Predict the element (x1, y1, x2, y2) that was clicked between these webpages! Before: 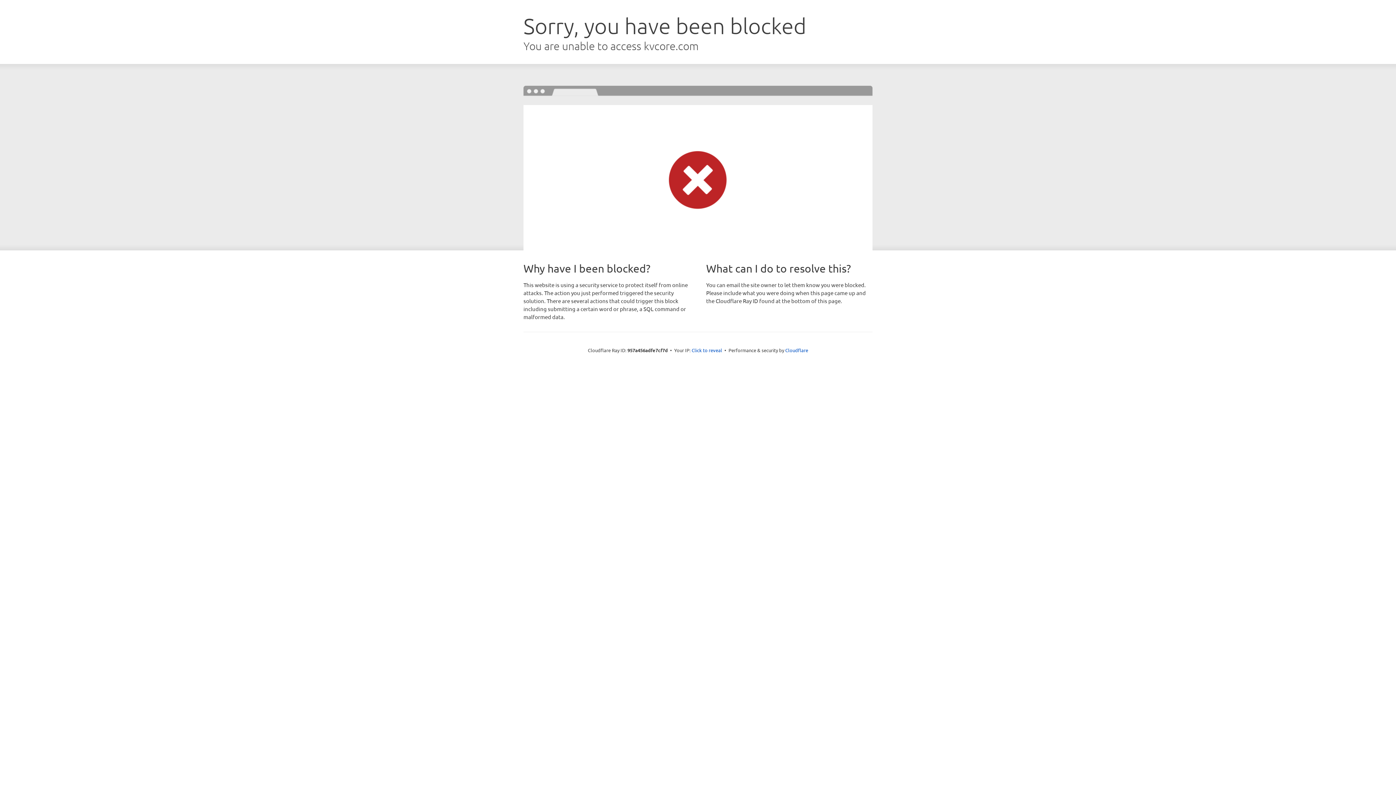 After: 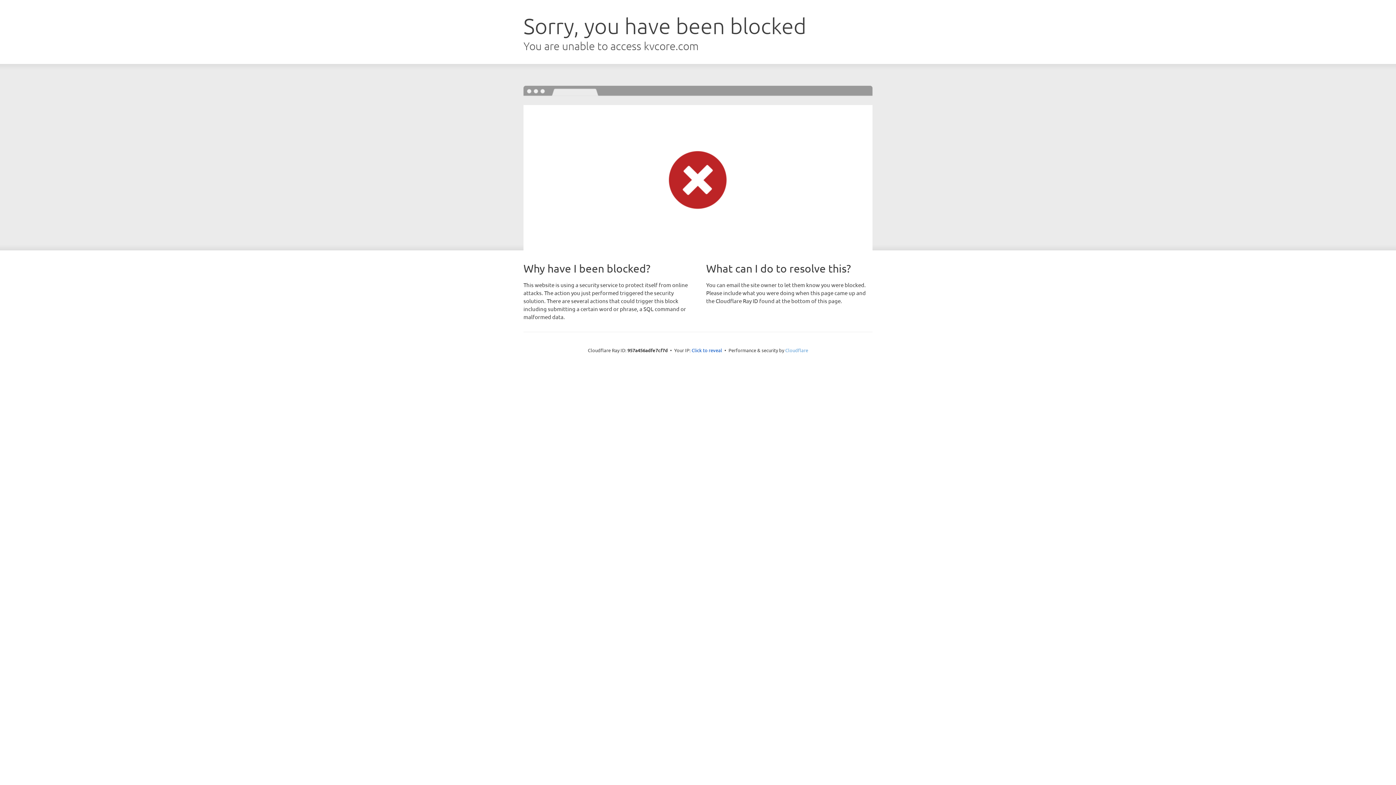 Action: bbox: (785, 347, 808, 353) label: Cloudflare